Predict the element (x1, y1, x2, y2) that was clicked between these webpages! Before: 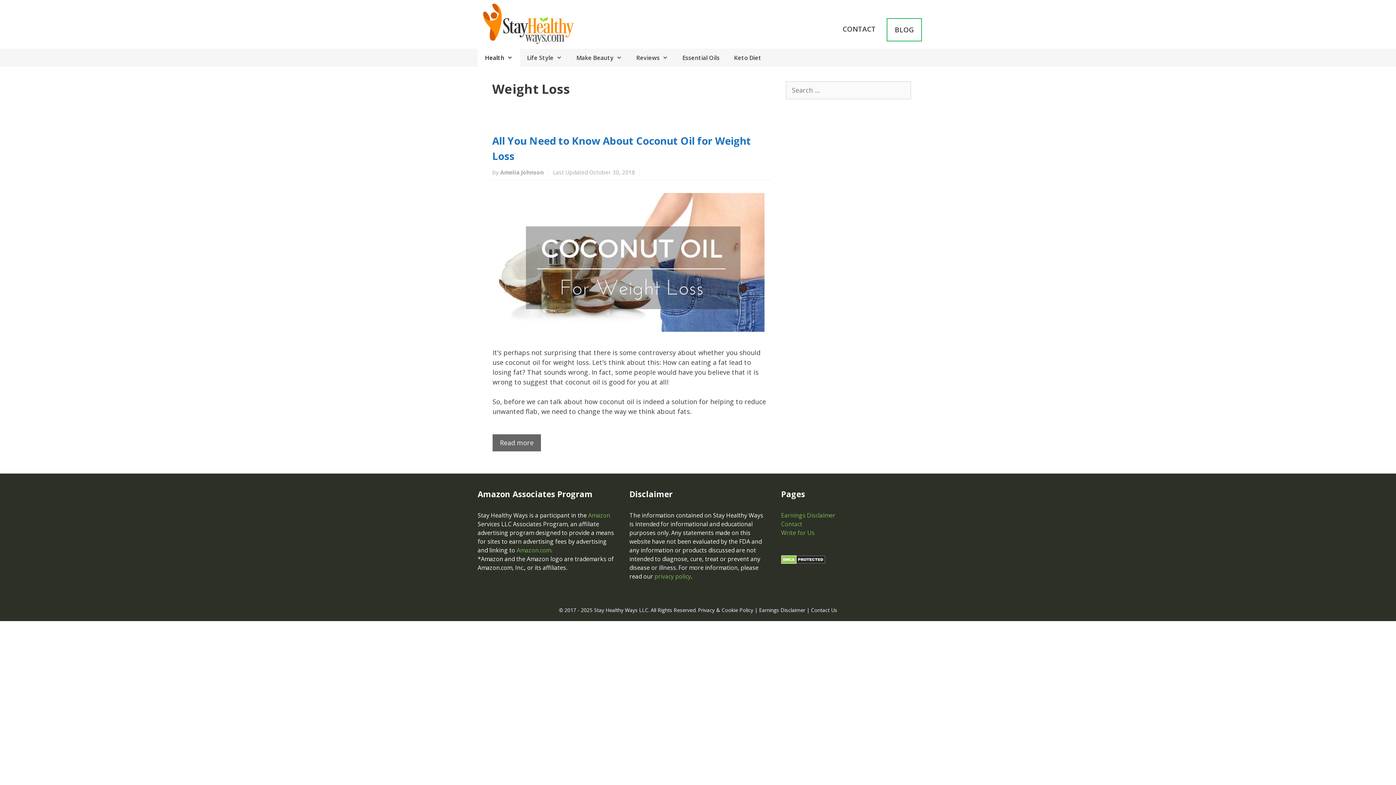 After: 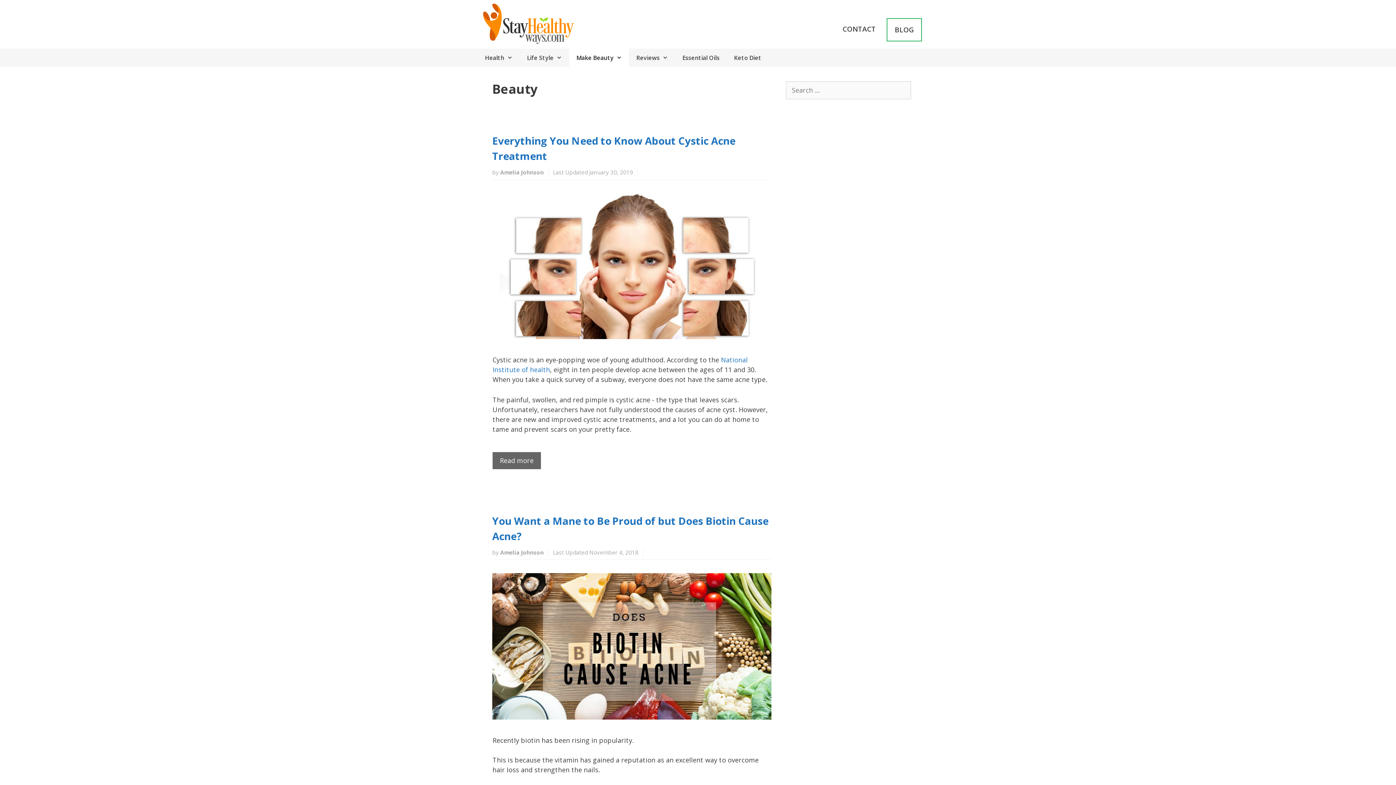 Action: bbox: (569, 48, 629, 66) label: Make Beauty